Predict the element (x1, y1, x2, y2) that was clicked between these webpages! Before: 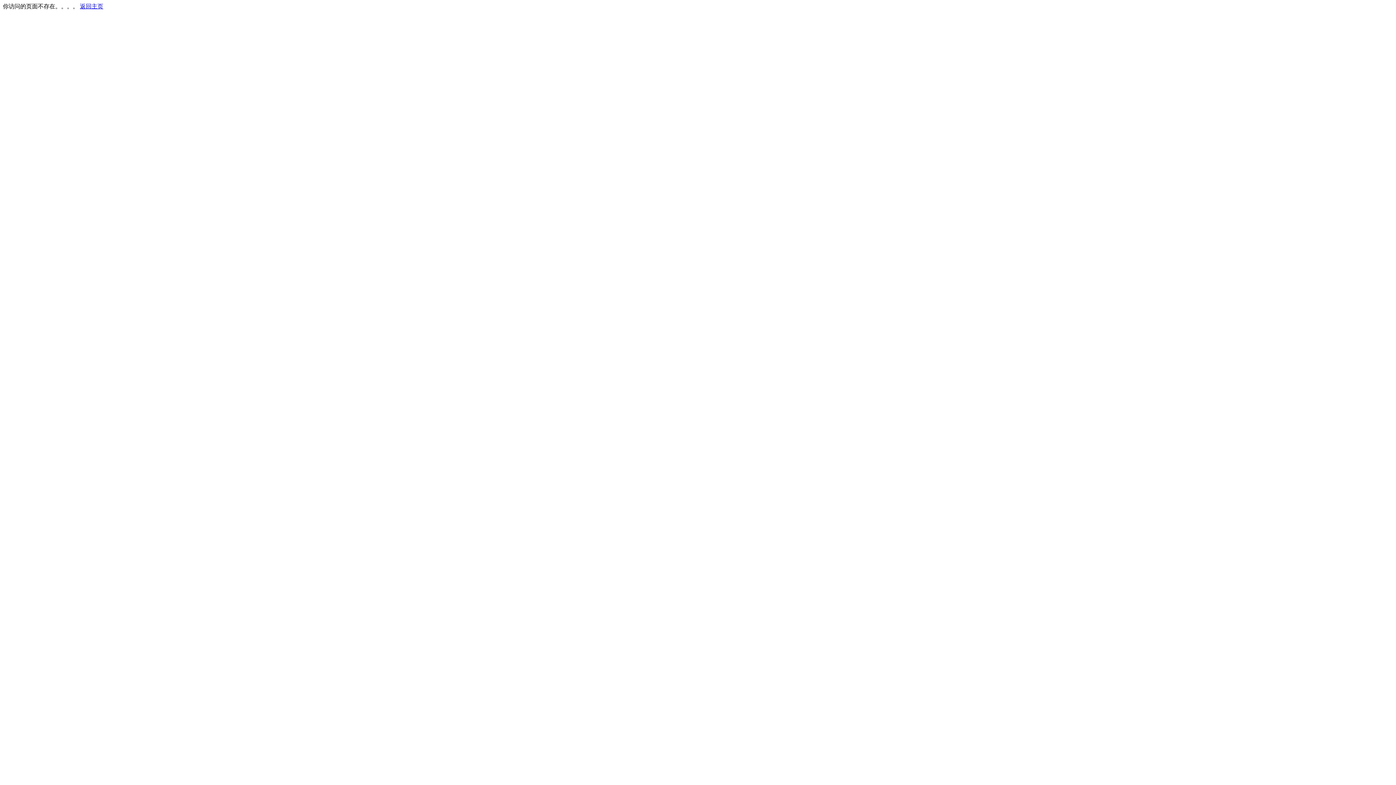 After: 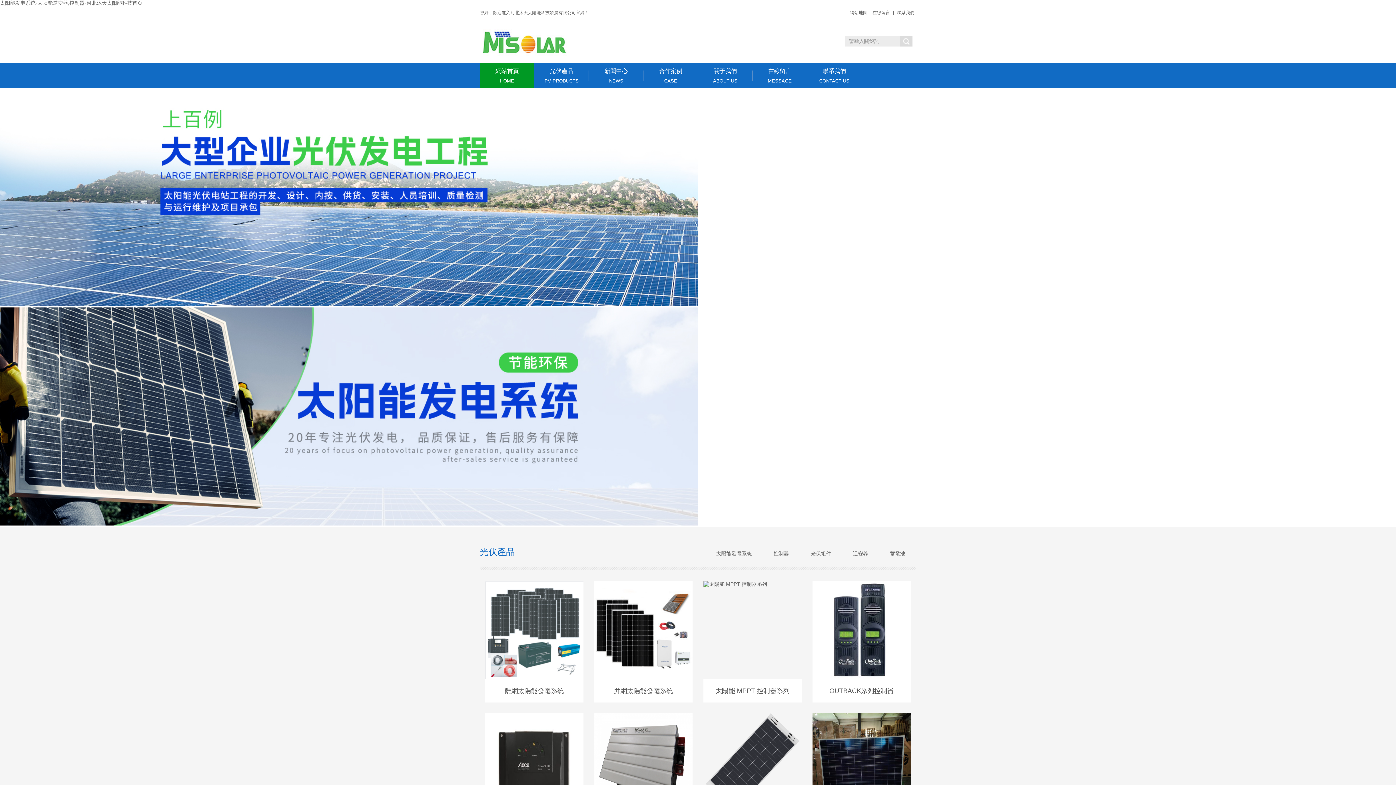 Action: bbox: (80, 3, 103, 9) label: 返回主页